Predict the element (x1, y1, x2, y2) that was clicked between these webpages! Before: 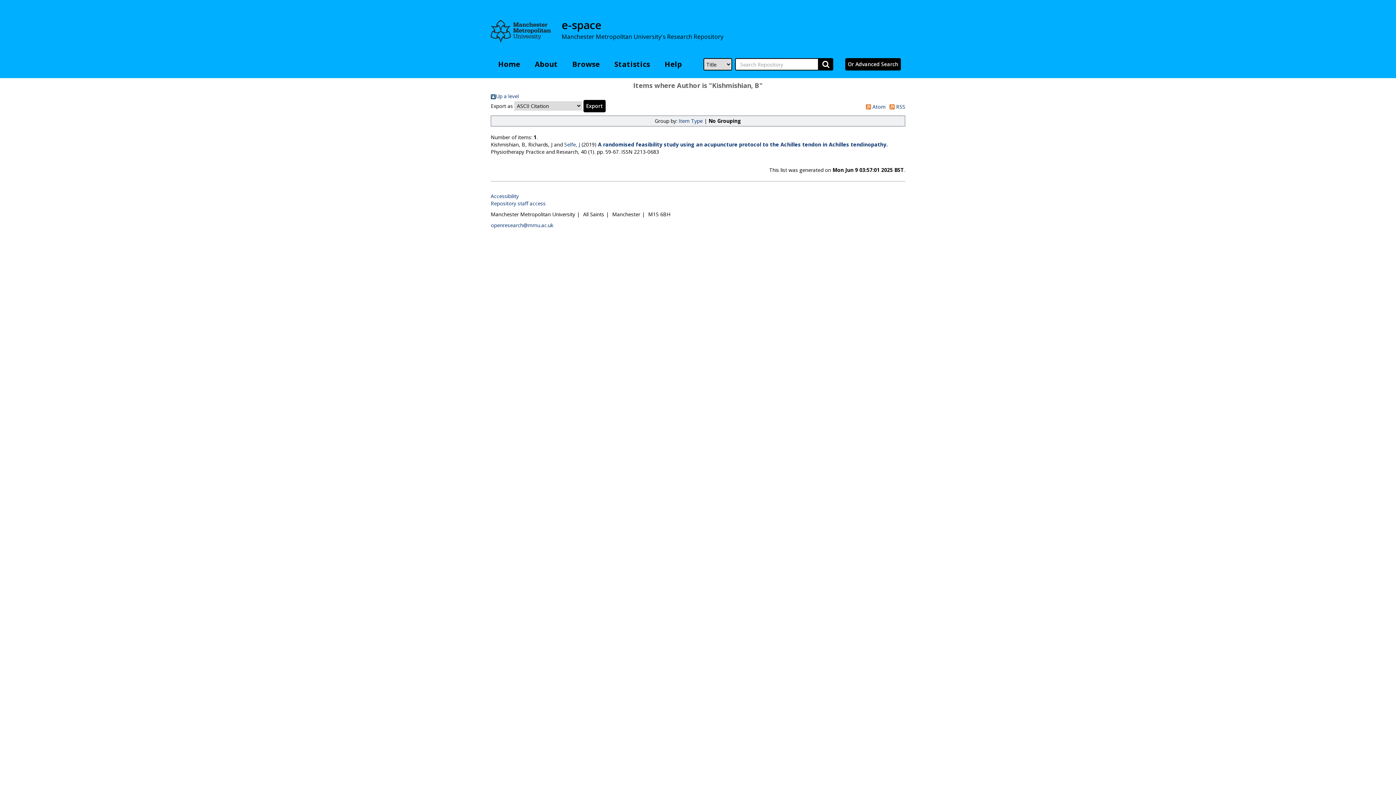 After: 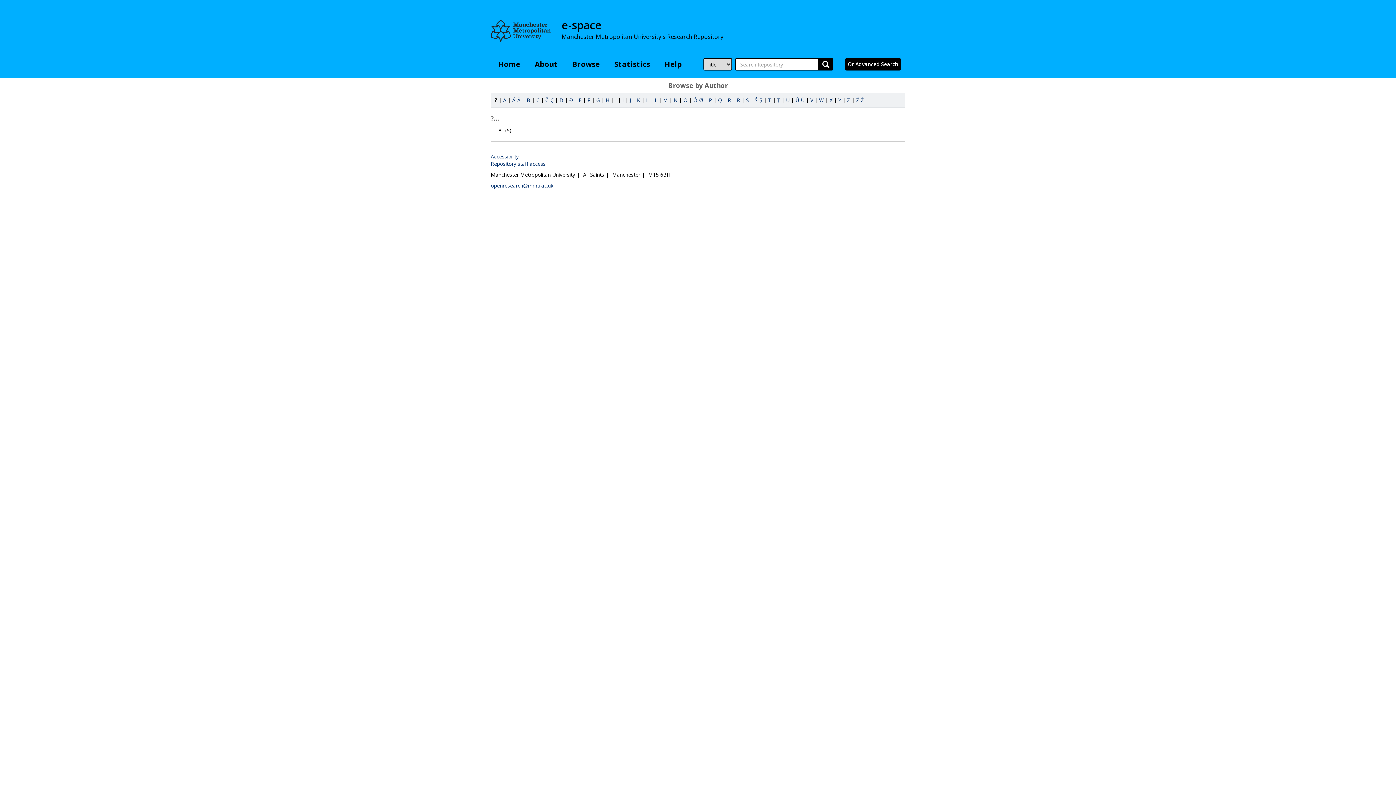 Action: bbox: (490, 92, 518, 99) label: Up a level